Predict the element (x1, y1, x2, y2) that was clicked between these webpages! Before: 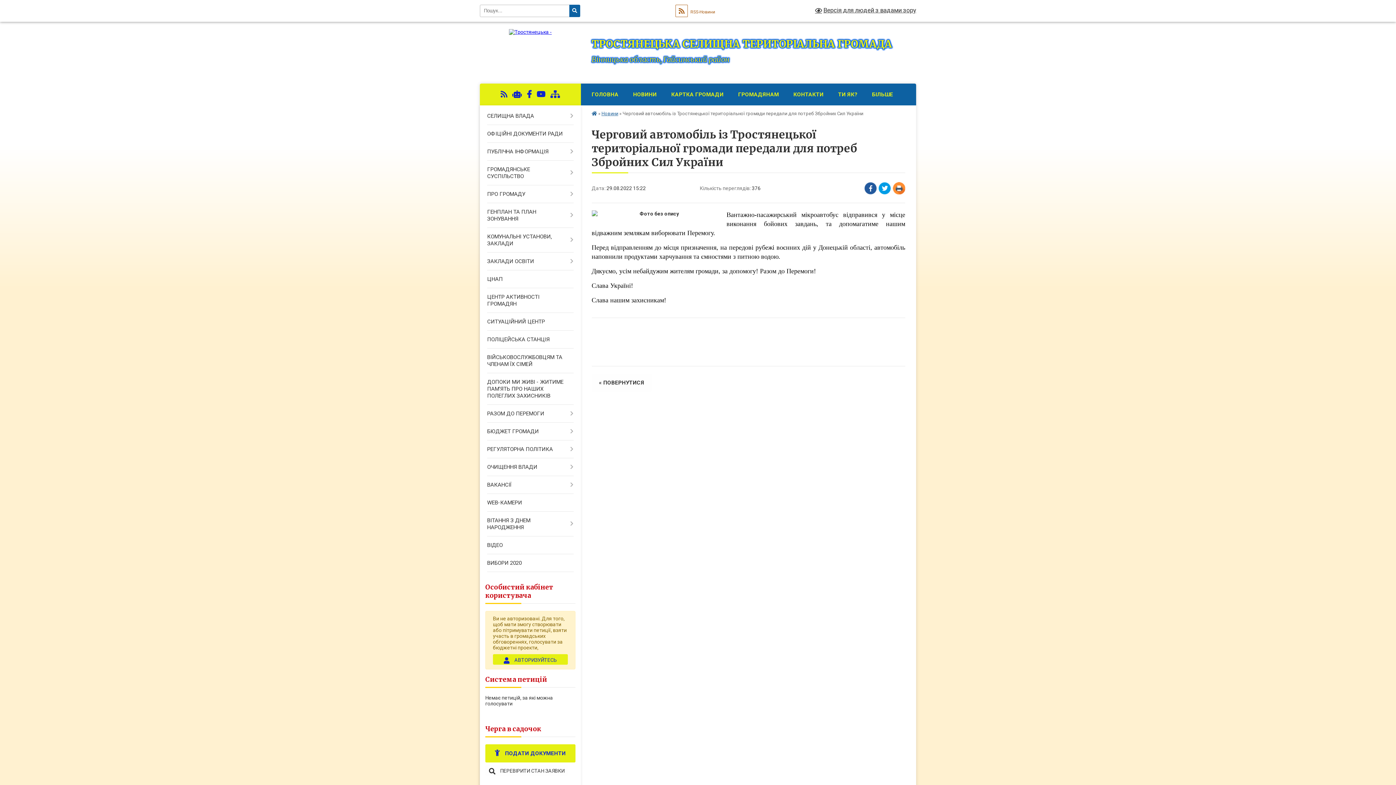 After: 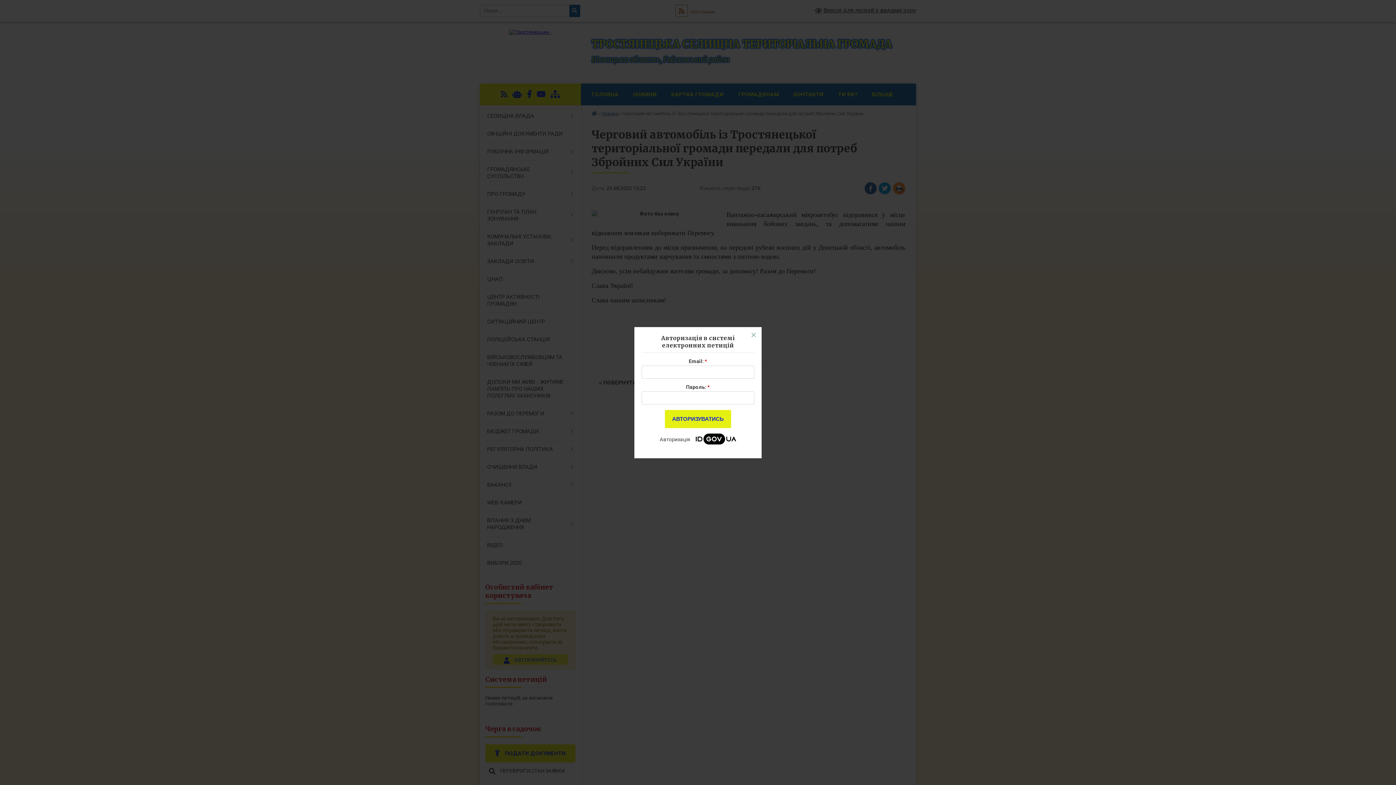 Action: bbox: (493, 654, 567, 665) label:  АВТОРИЗУЙТЕСЬ